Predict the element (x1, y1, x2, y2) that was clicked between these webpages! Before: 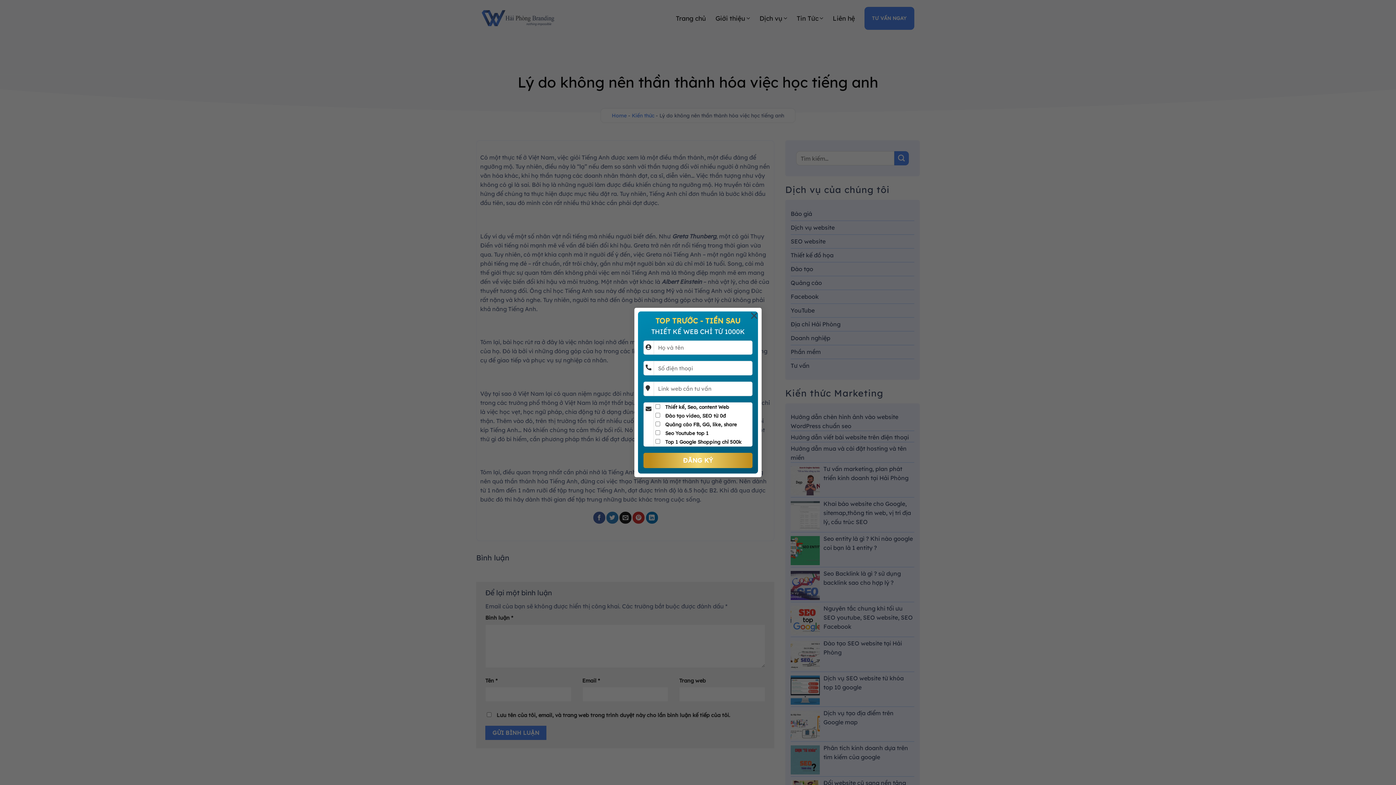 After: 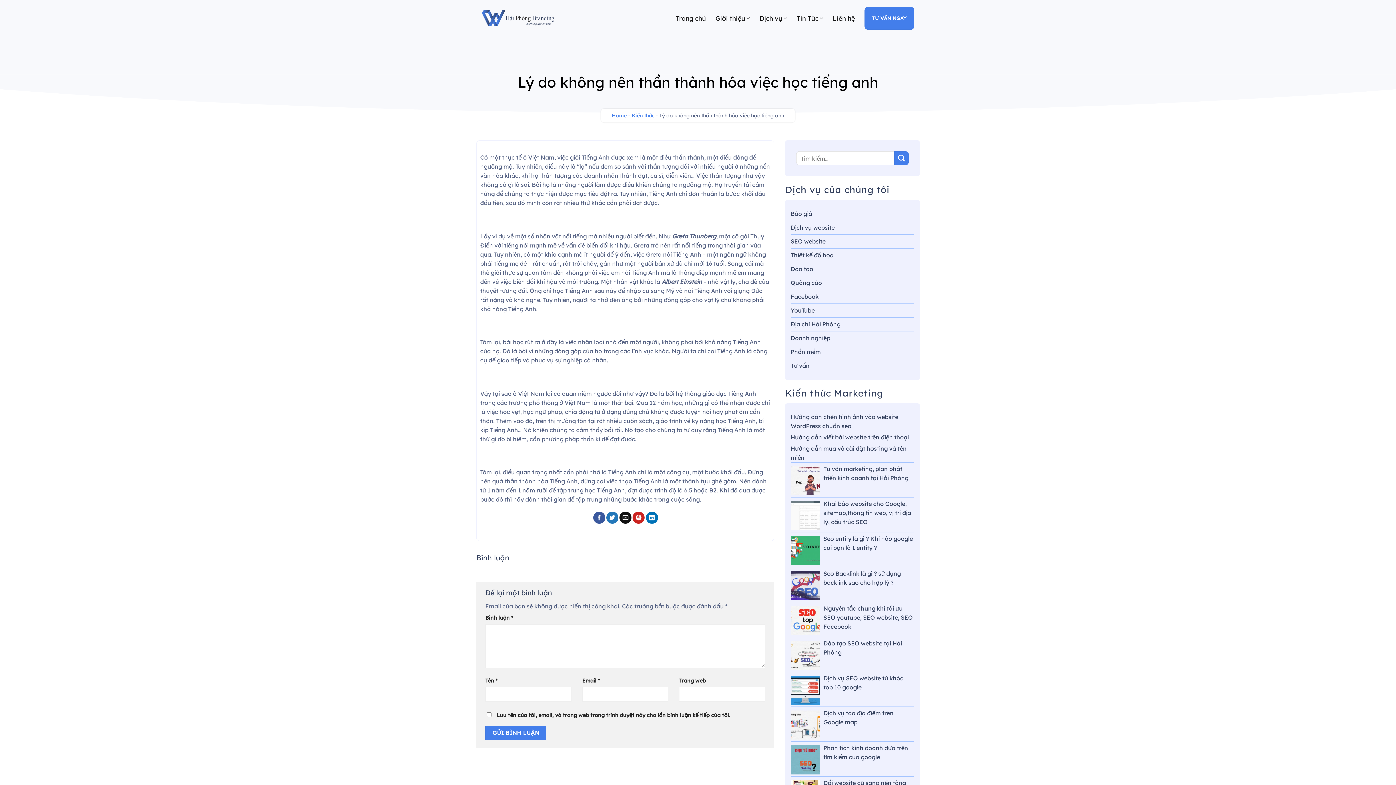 Action: label: × bbox: (747, 307, 761, 322)